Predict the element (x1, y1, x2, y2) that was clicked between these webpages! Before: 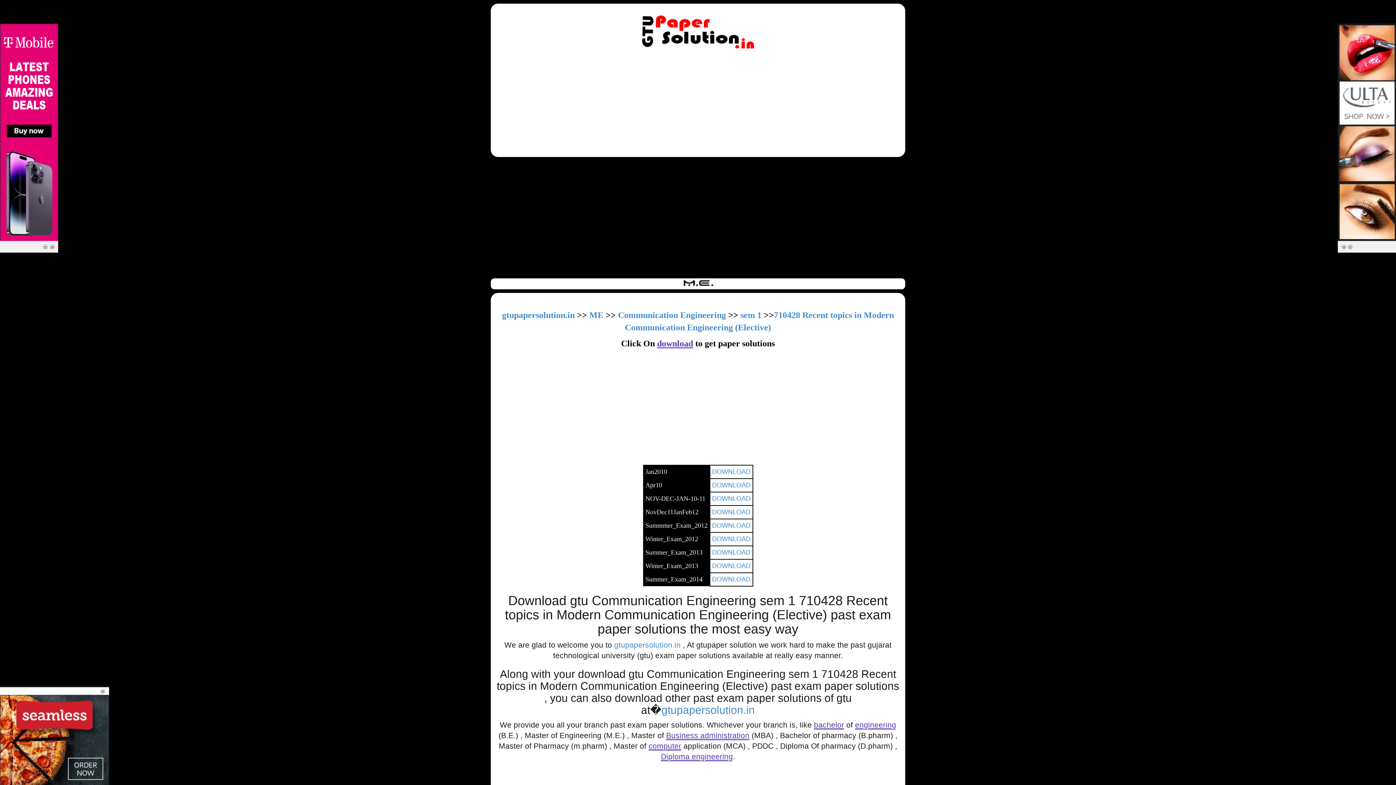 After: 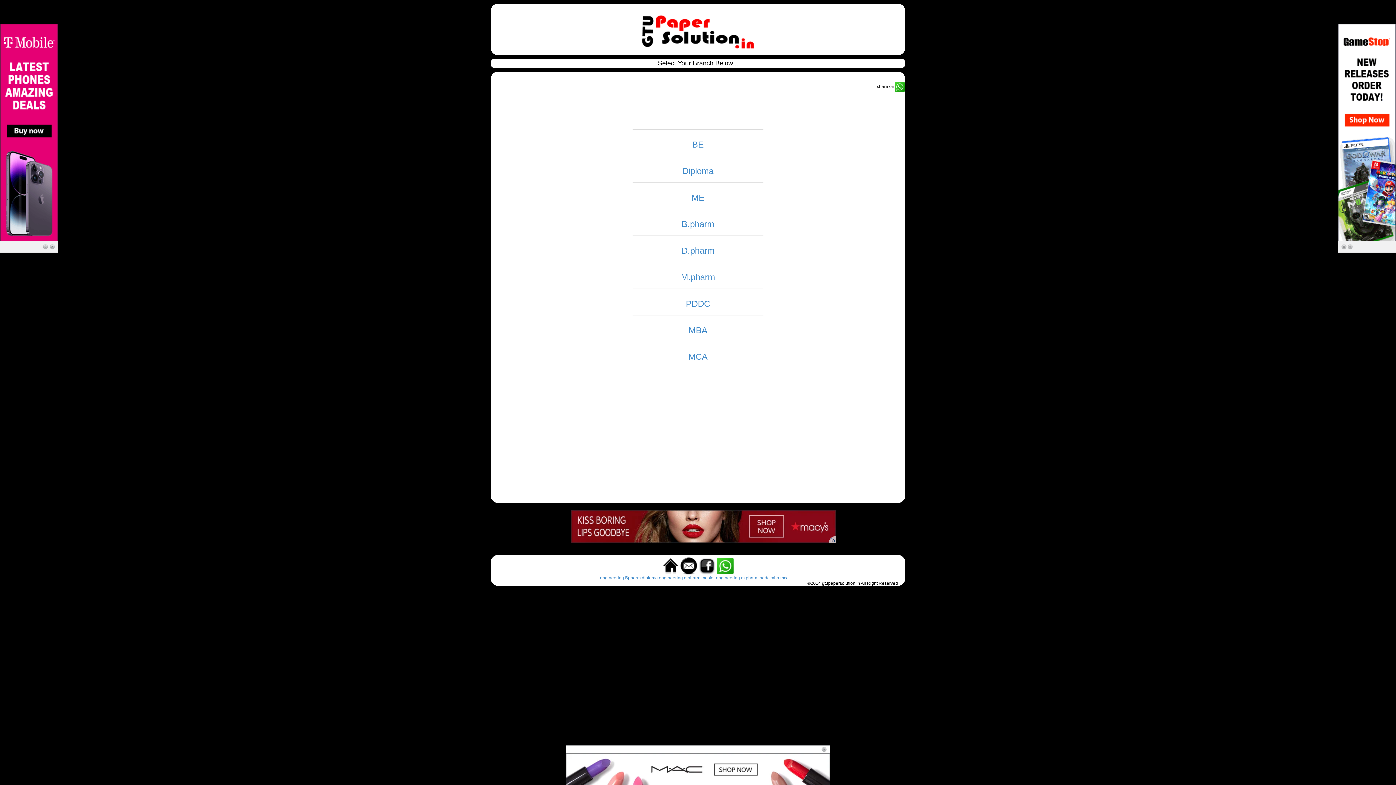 Action: bbox: (502, 310, 574, 320) label: gtupapersolution.in